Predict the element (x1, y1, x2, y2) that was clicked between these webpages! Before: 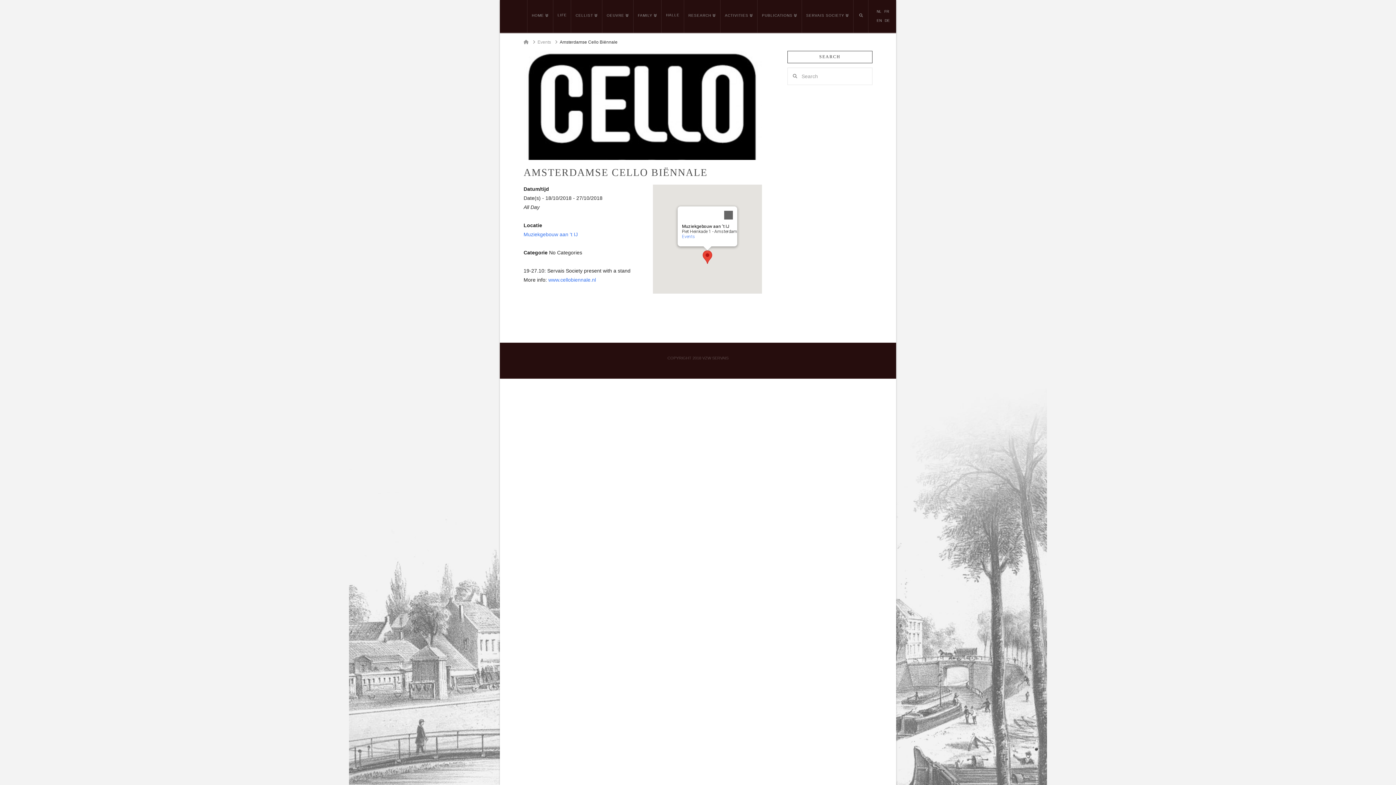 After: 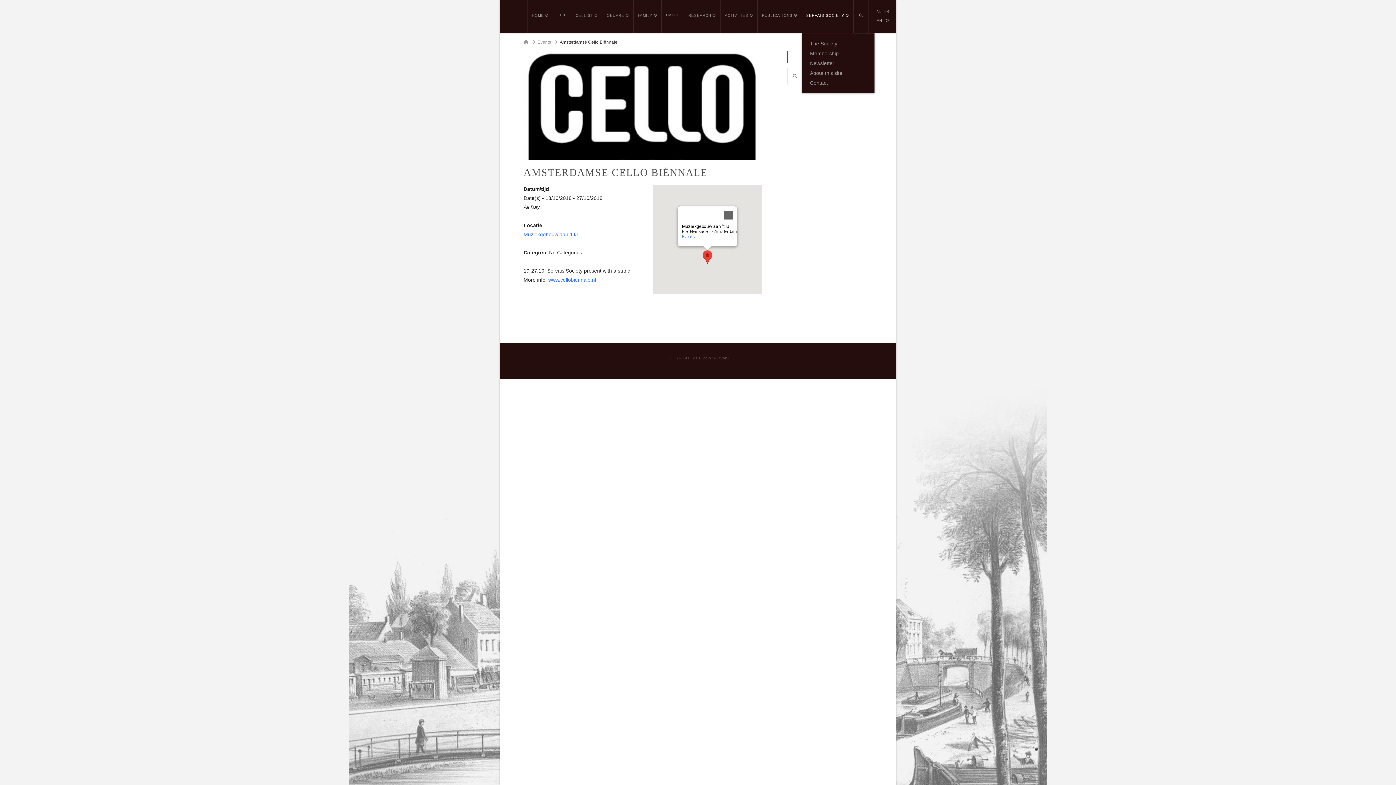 Action: bbox: (802, 0, 853, 32) label: SERVAIS SOCIETY